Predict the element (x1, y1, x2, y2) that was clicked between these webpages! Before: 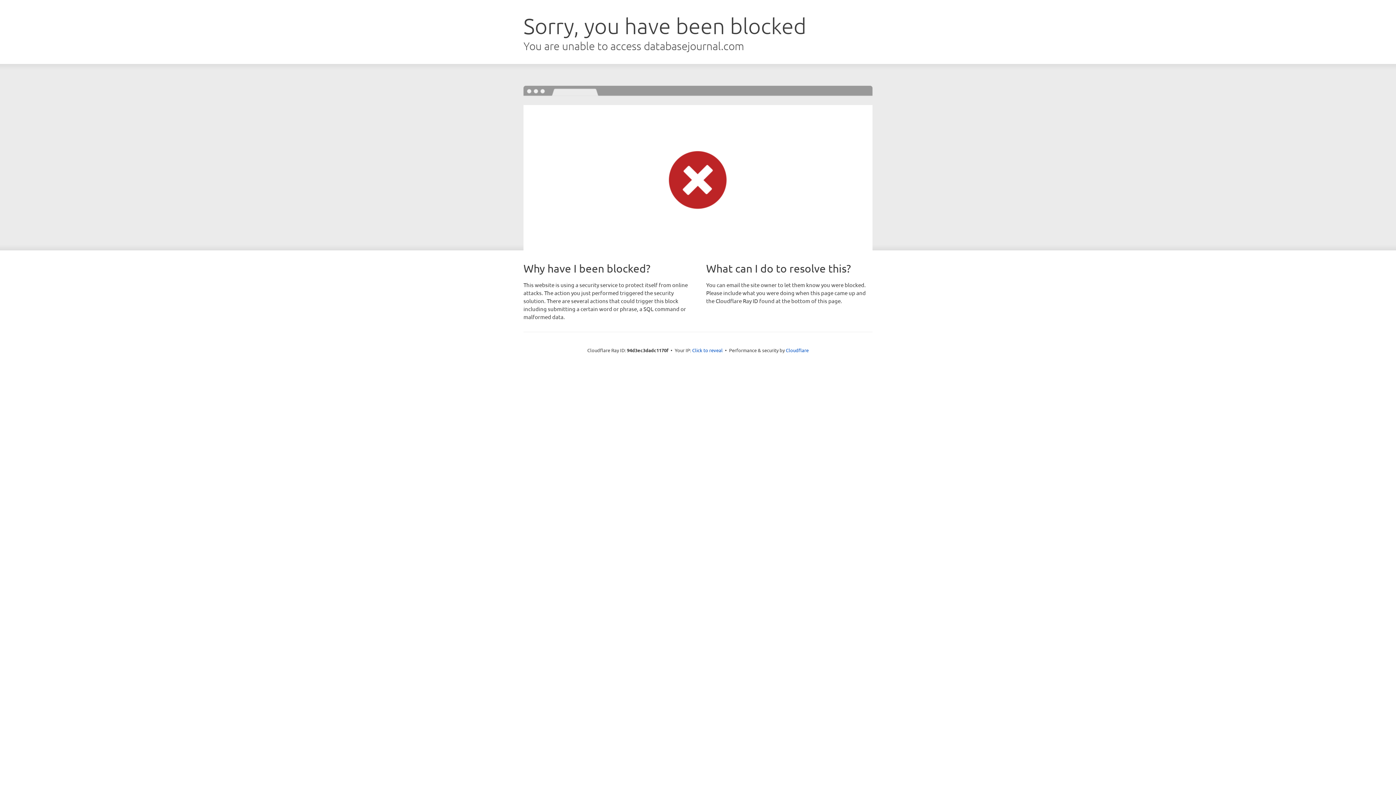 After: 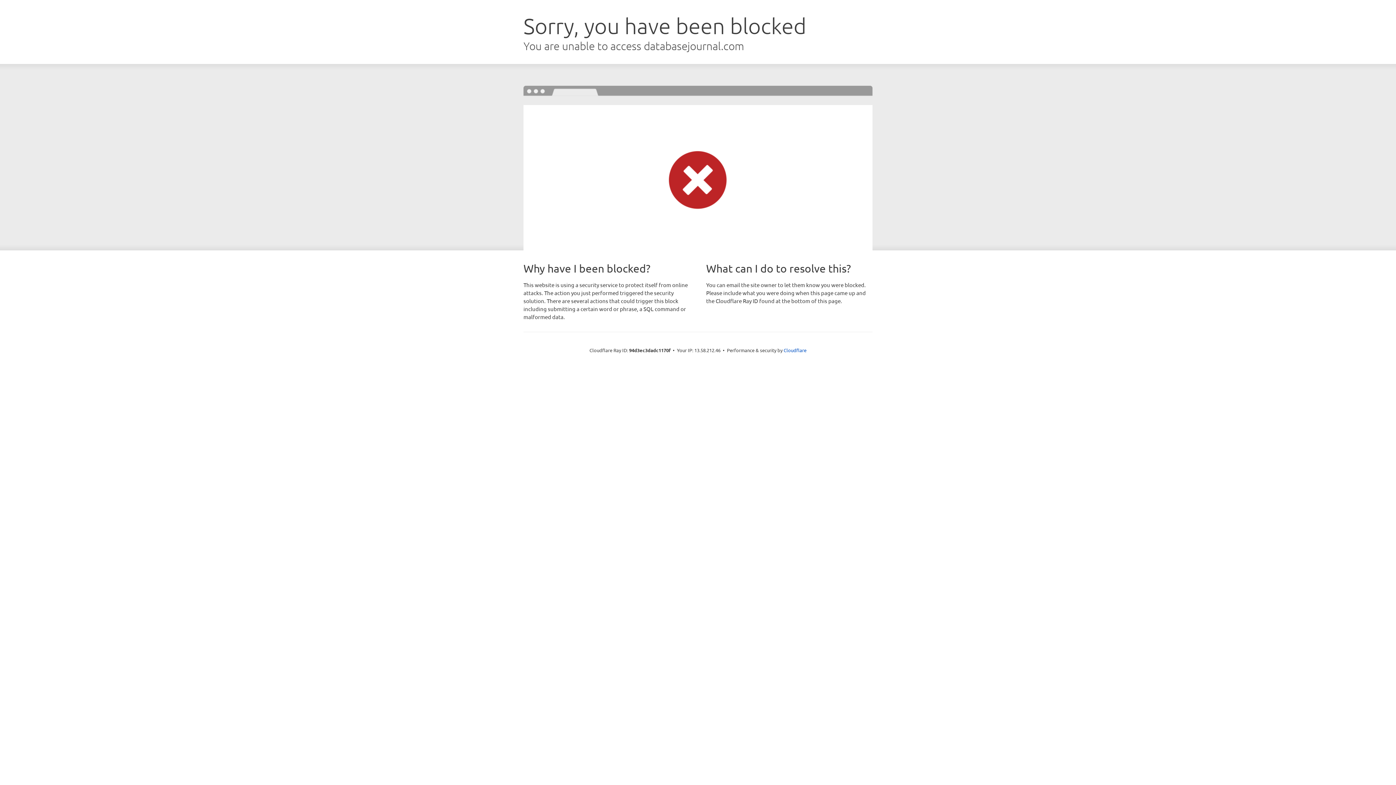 Action: bbox: (692, 346, 722, 353) label: Click to reveal